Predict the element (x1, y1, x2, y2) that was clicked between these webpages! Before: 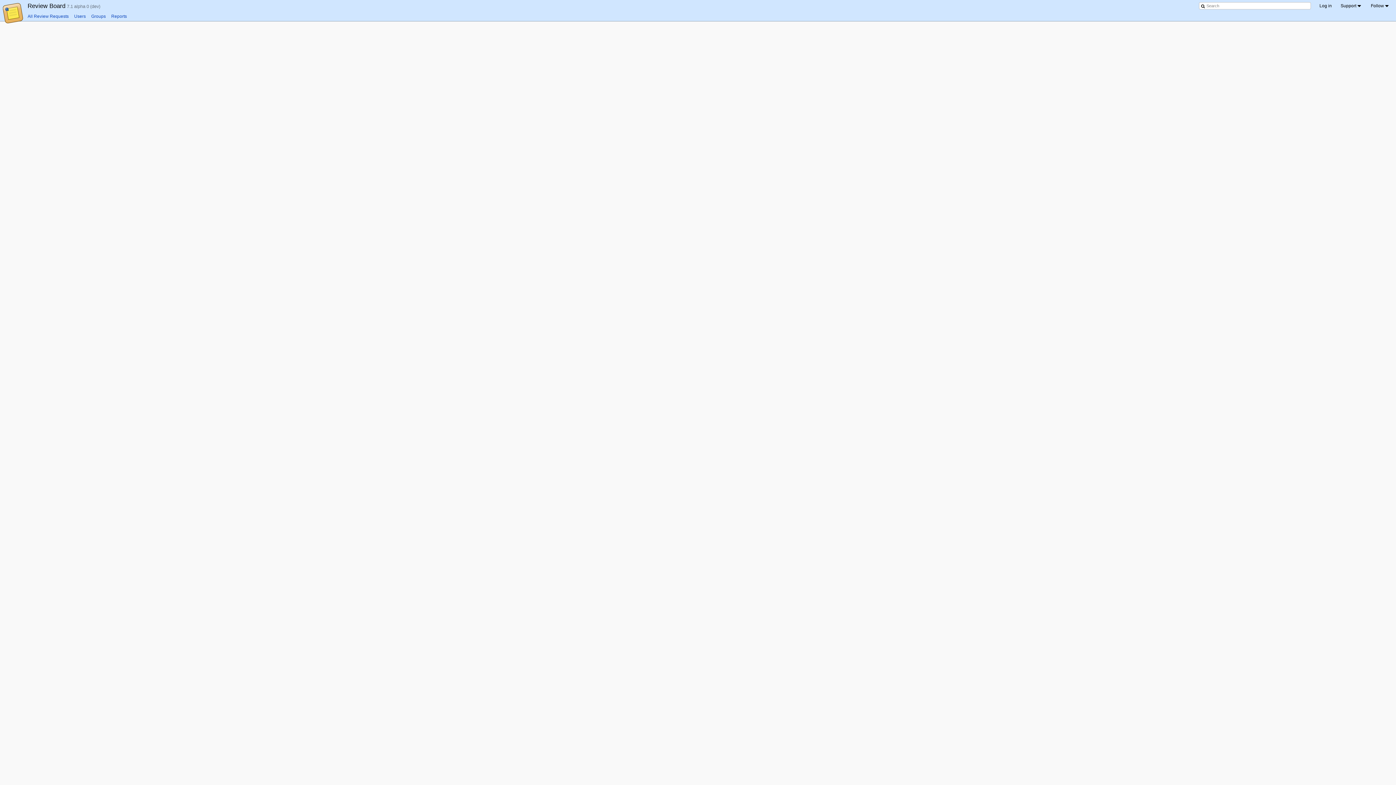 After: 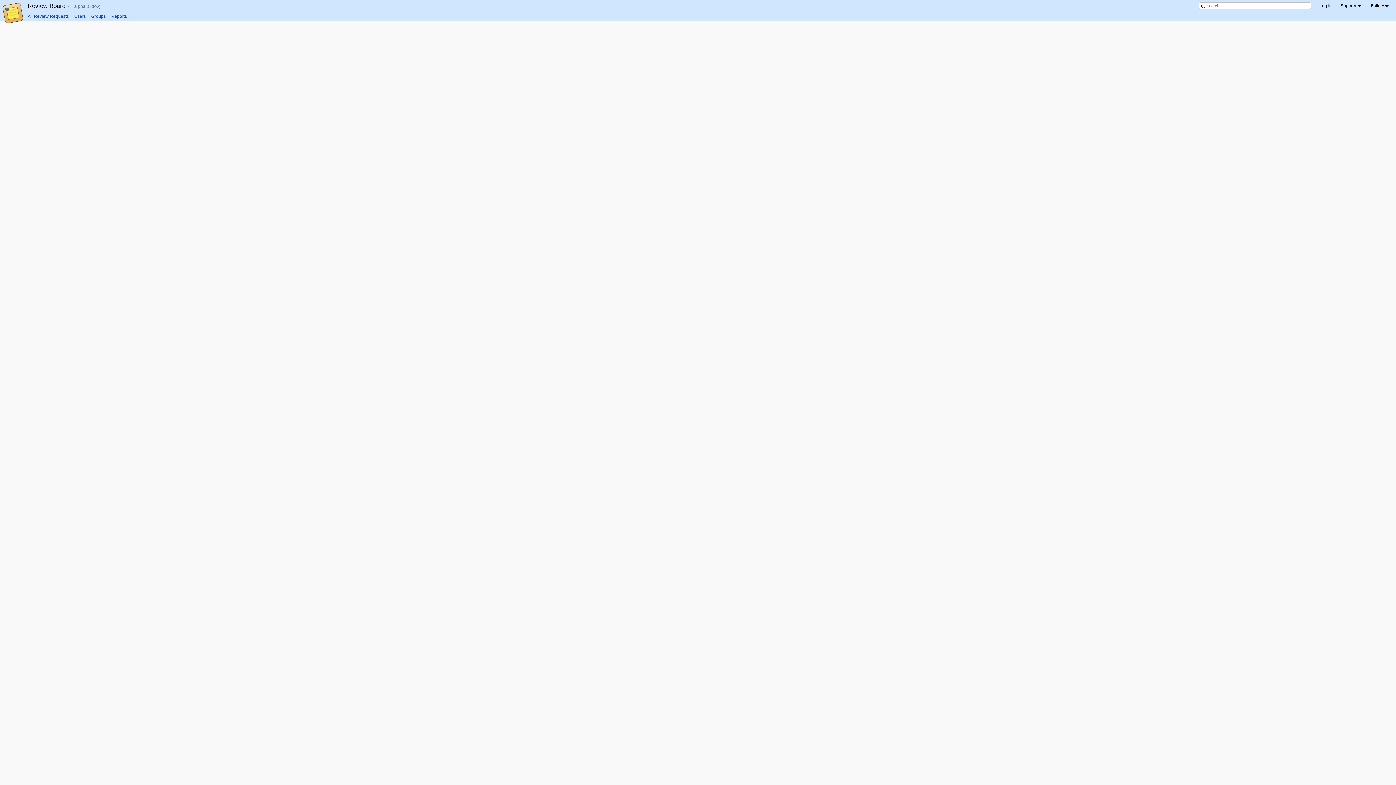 Action: bbox: (111, 13, 126, 18) label: Reports